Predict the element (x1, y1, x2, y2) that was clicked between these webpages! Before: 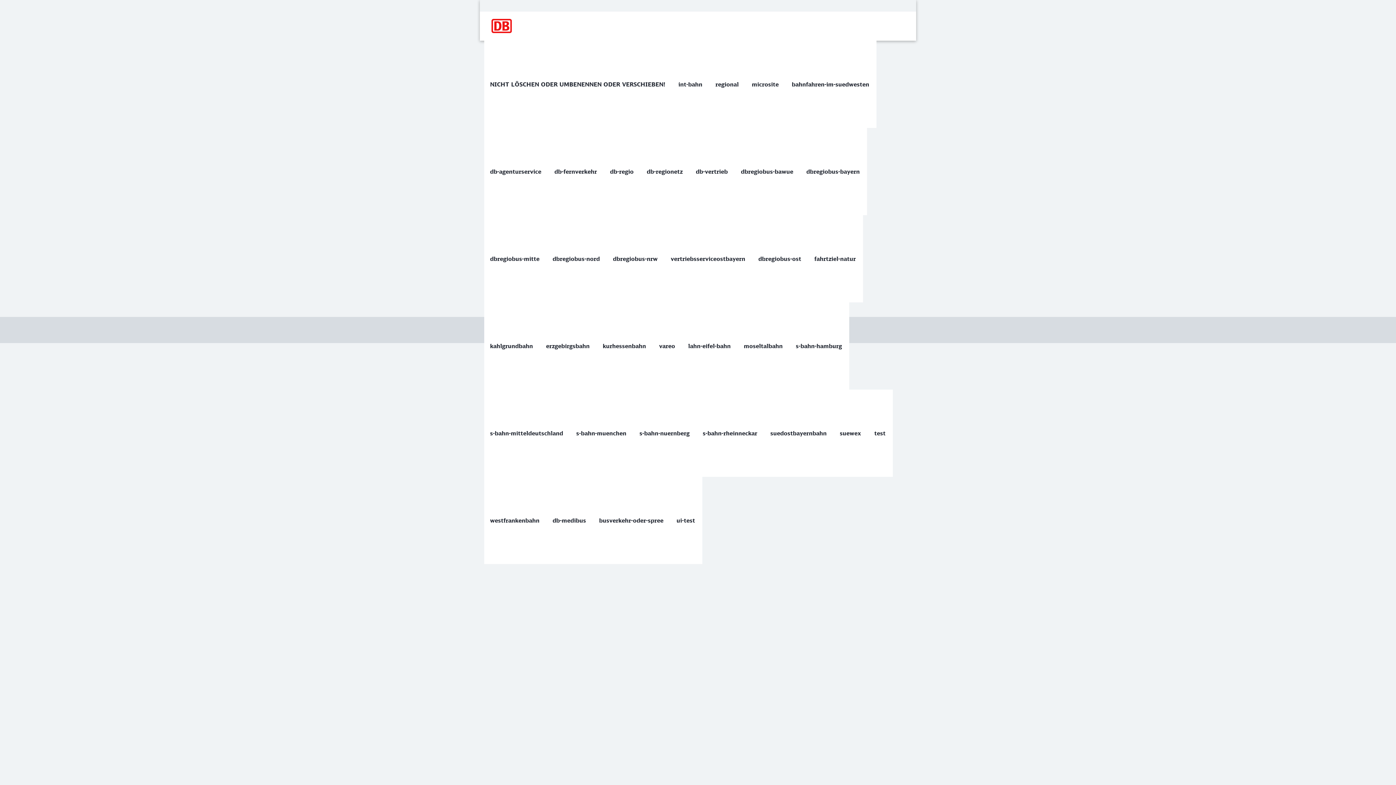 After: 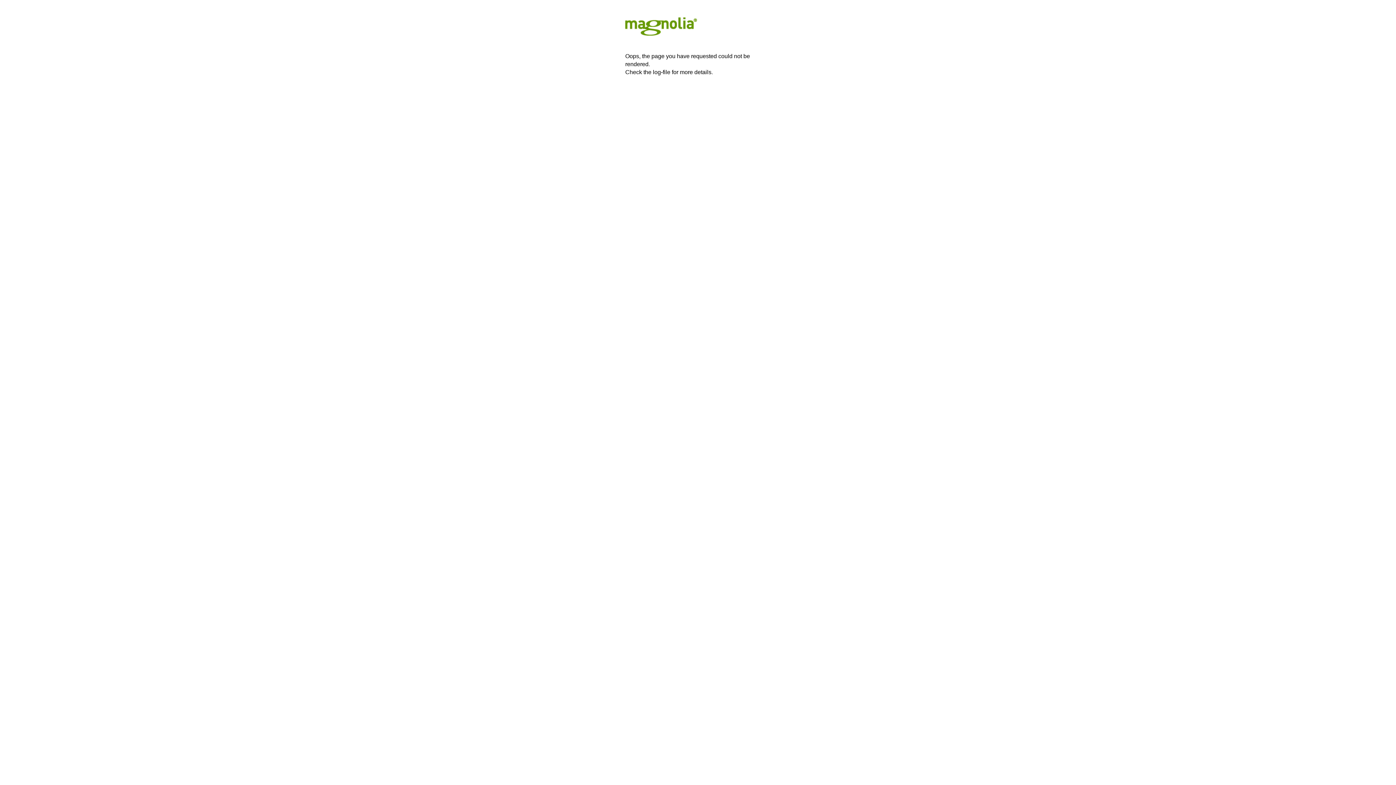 Action: bbox: (659, 338, 675, 353) label: vareo